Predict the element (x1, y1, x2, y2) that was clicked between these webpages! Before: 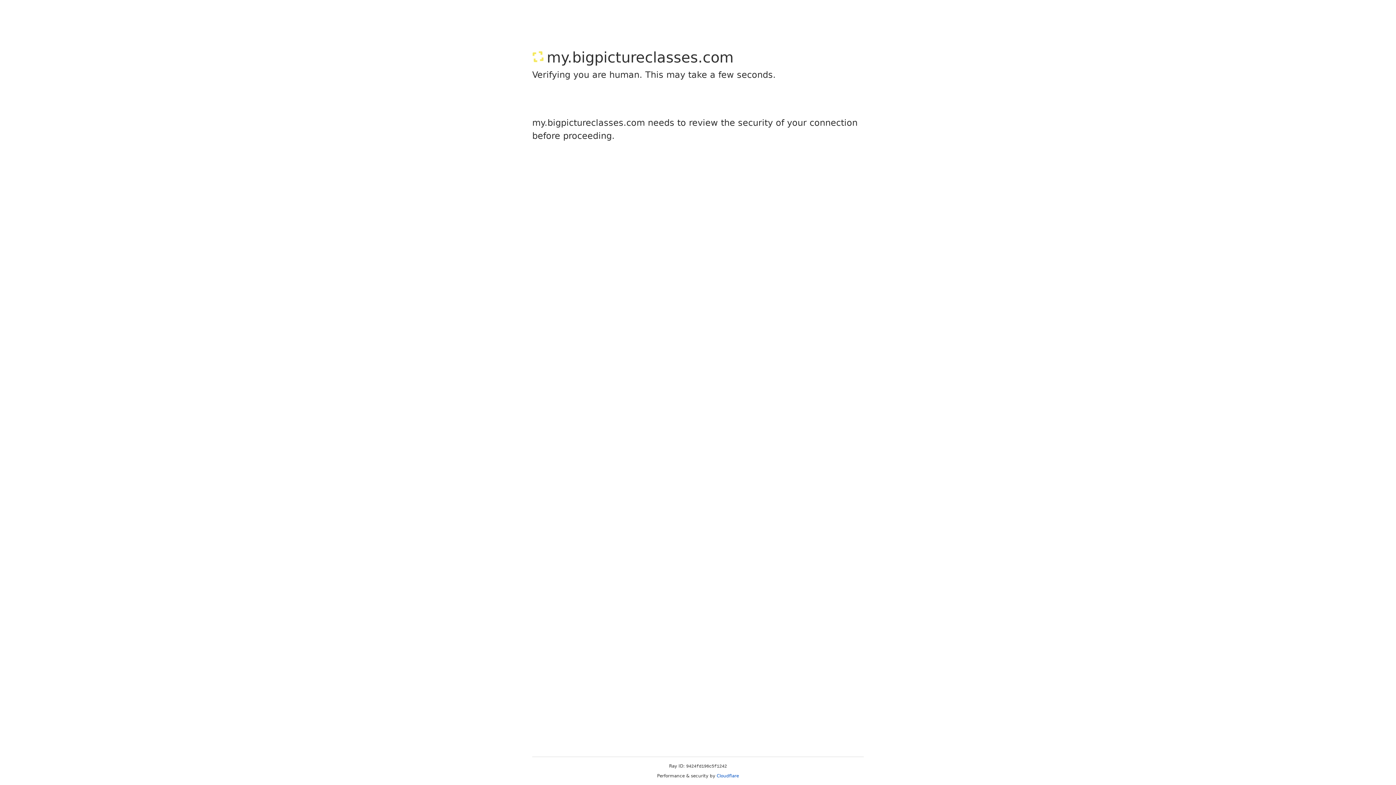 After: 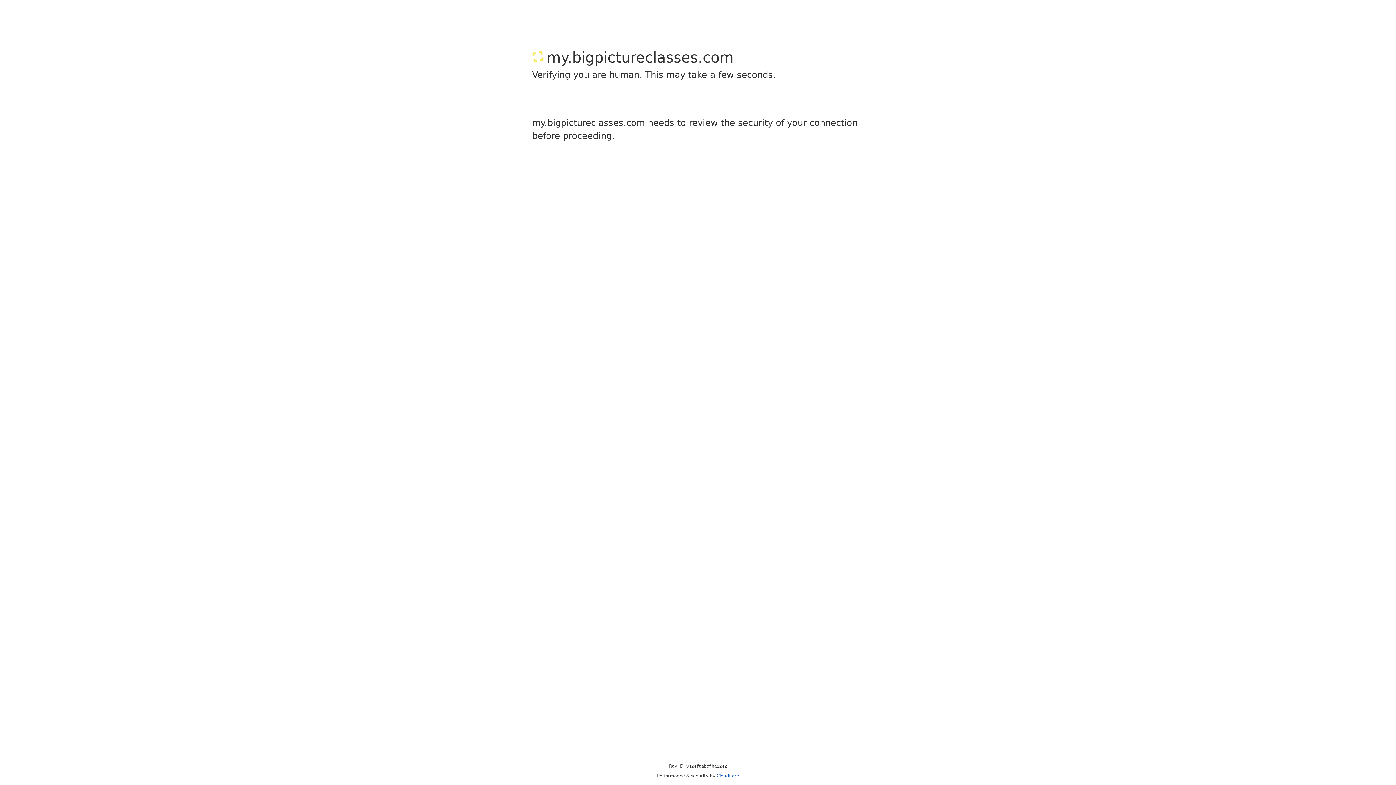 Action: label: Cloudflare bbox: (716, 773, 739, 778)